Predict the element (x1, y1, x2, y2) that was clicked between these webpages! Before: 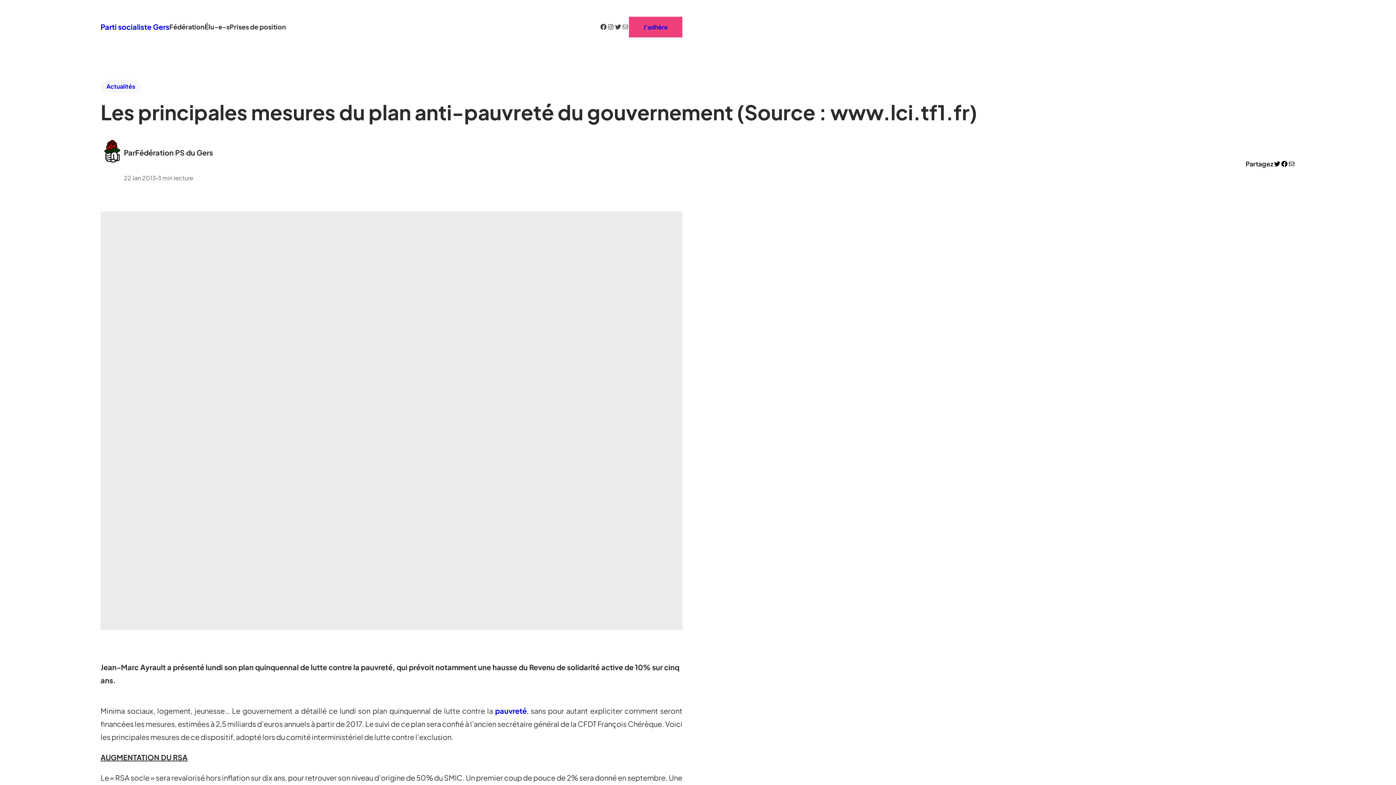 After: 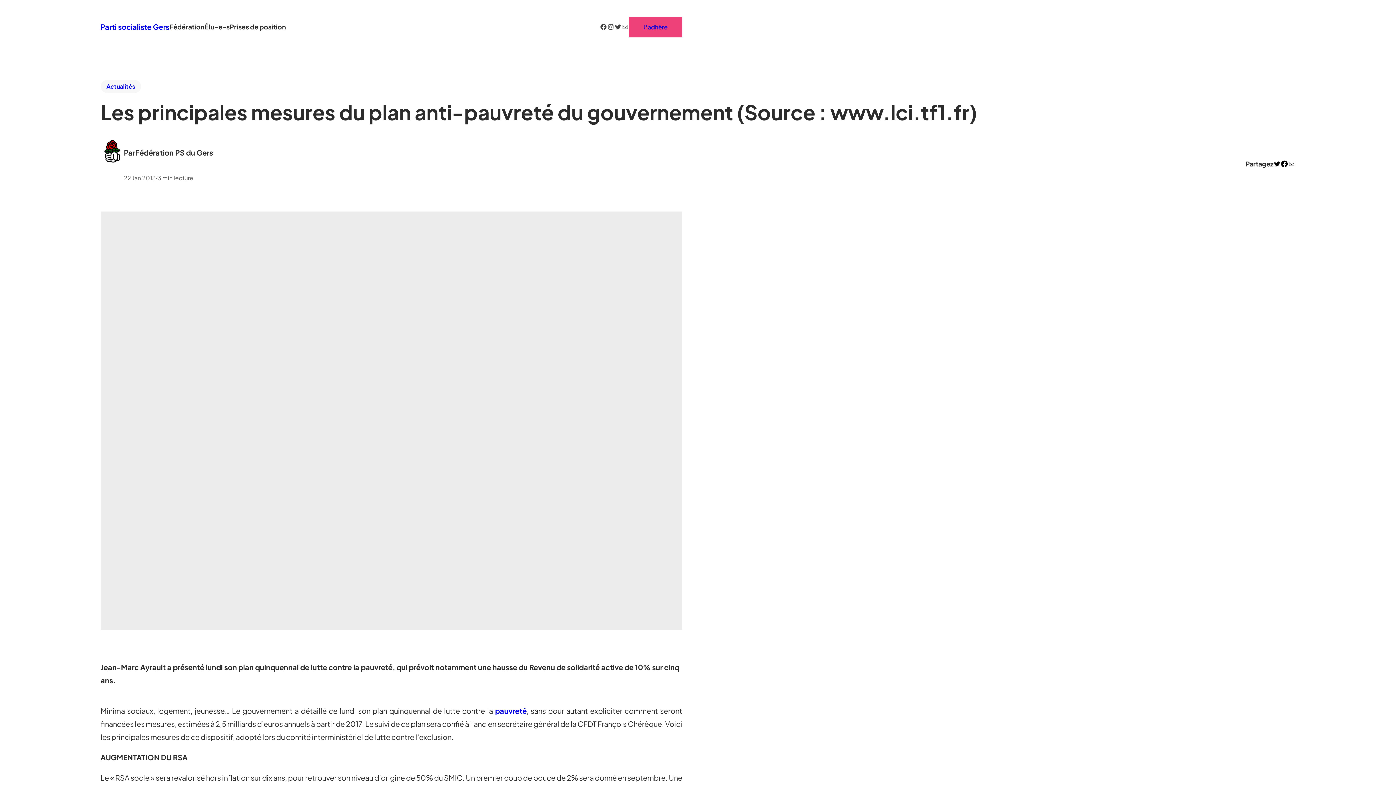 Action: bbox: (1281, 160, 1288, 167)